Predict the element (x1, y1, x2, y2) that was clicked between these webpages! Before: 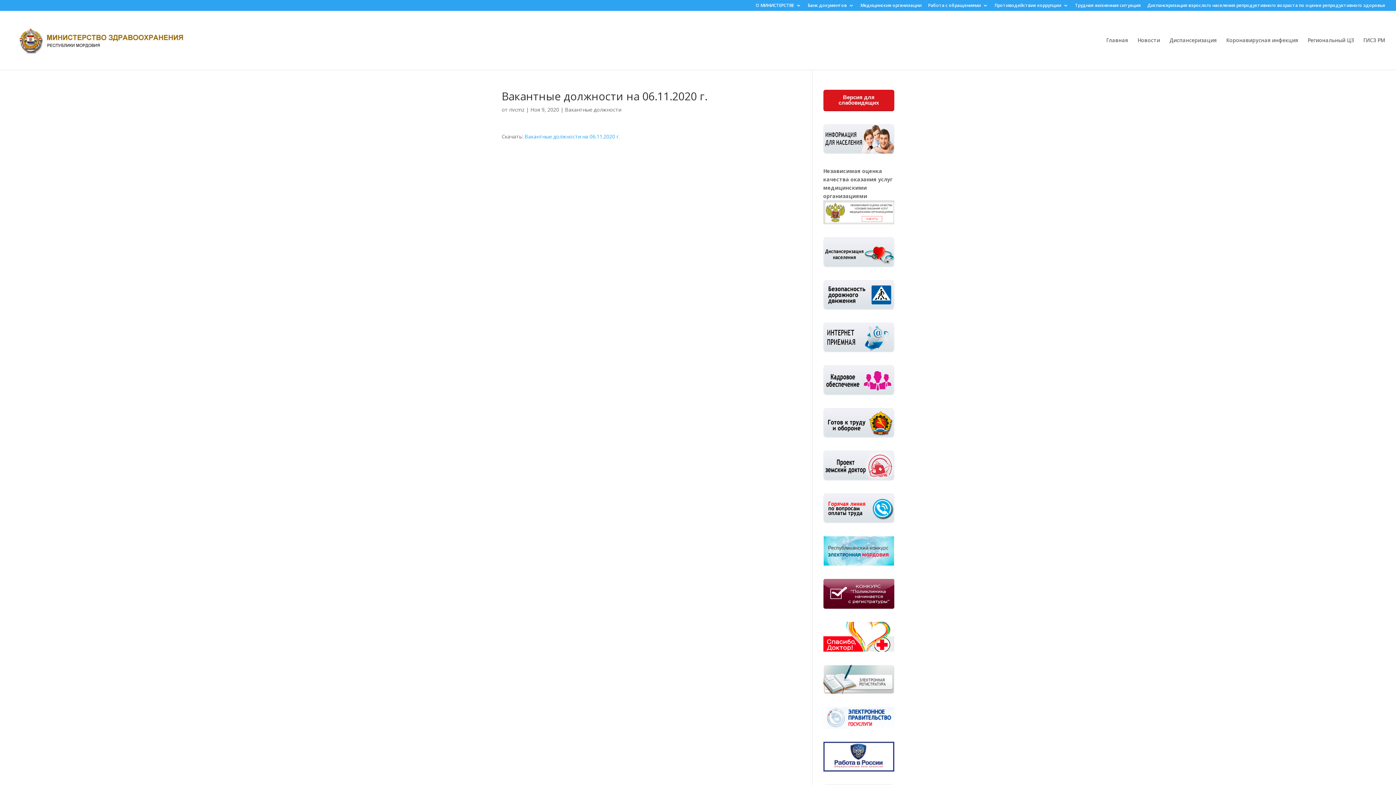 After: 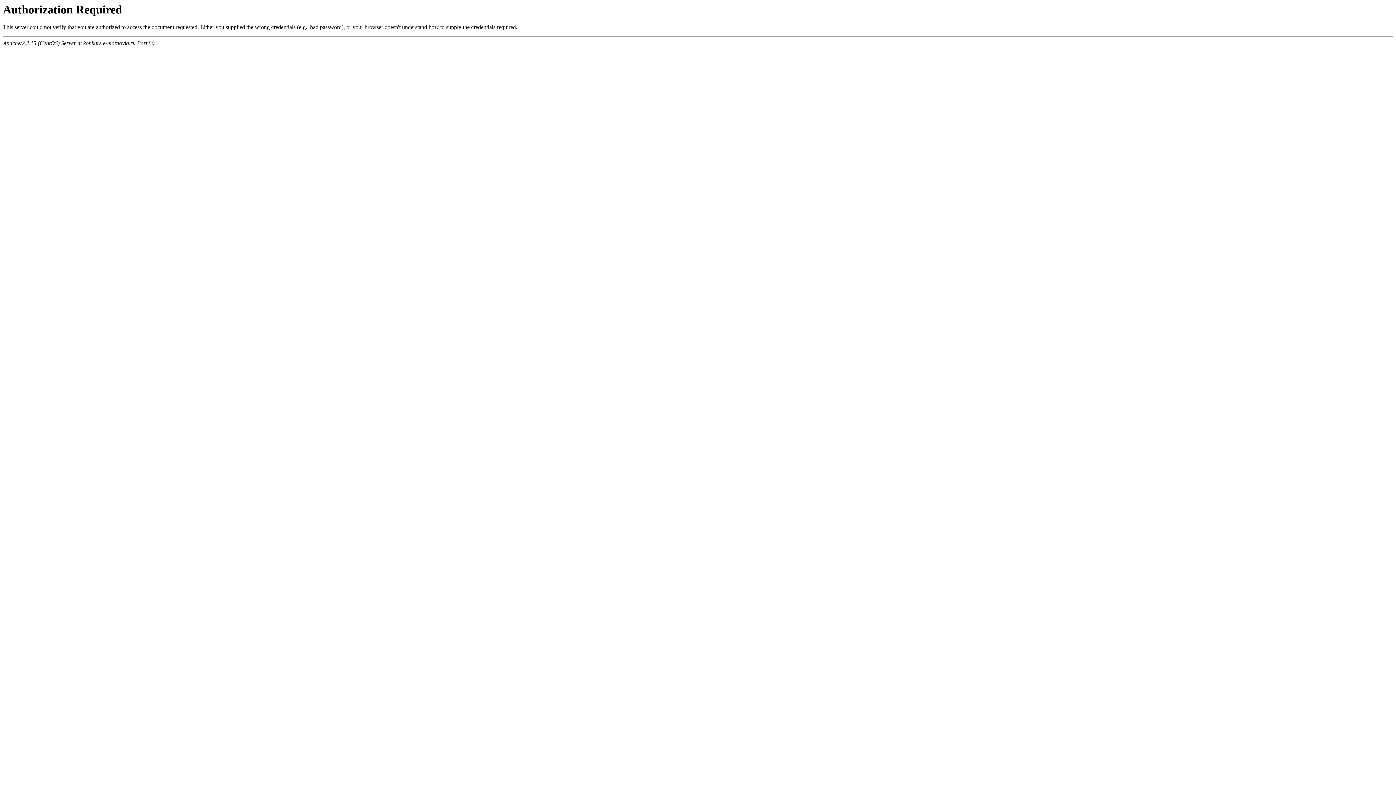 Action: bbox: (823, 560, 894, 567)